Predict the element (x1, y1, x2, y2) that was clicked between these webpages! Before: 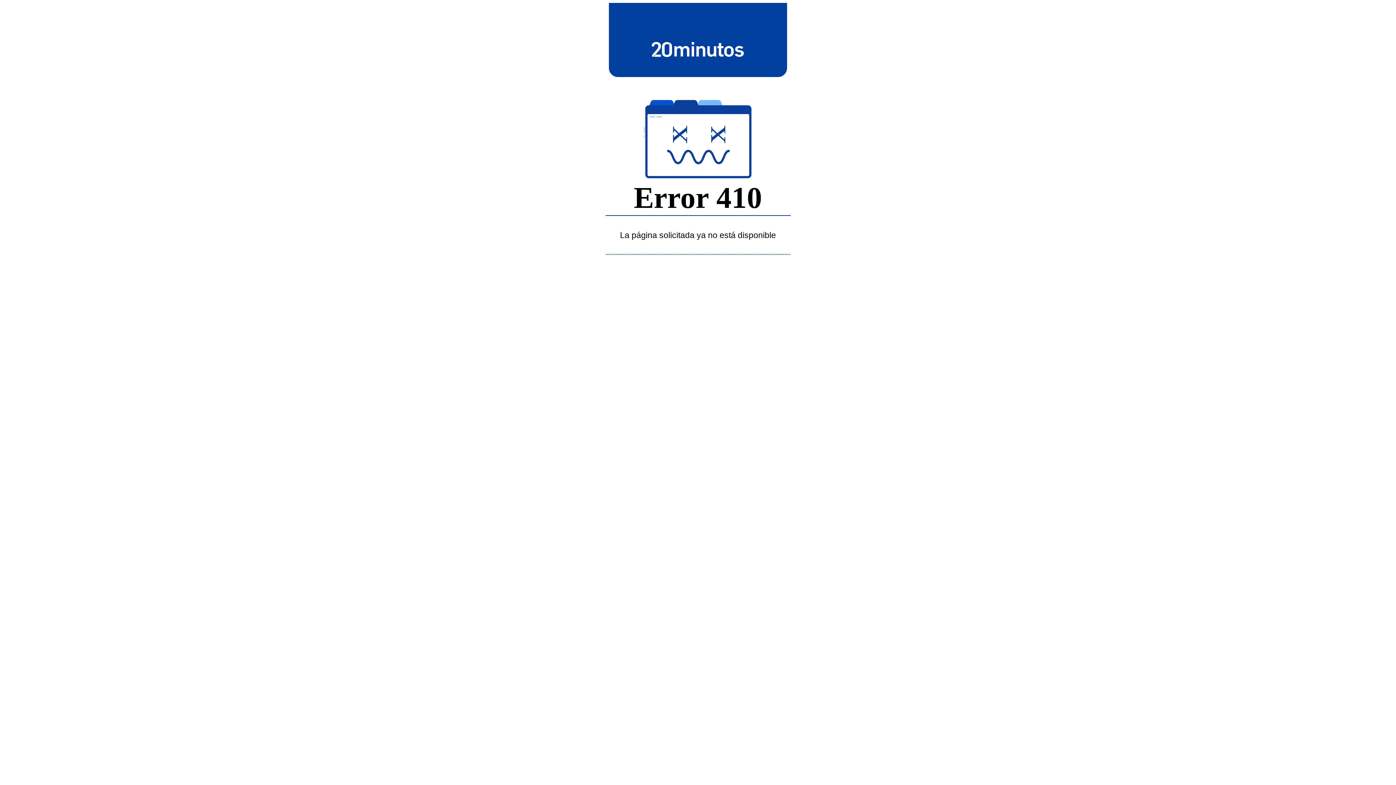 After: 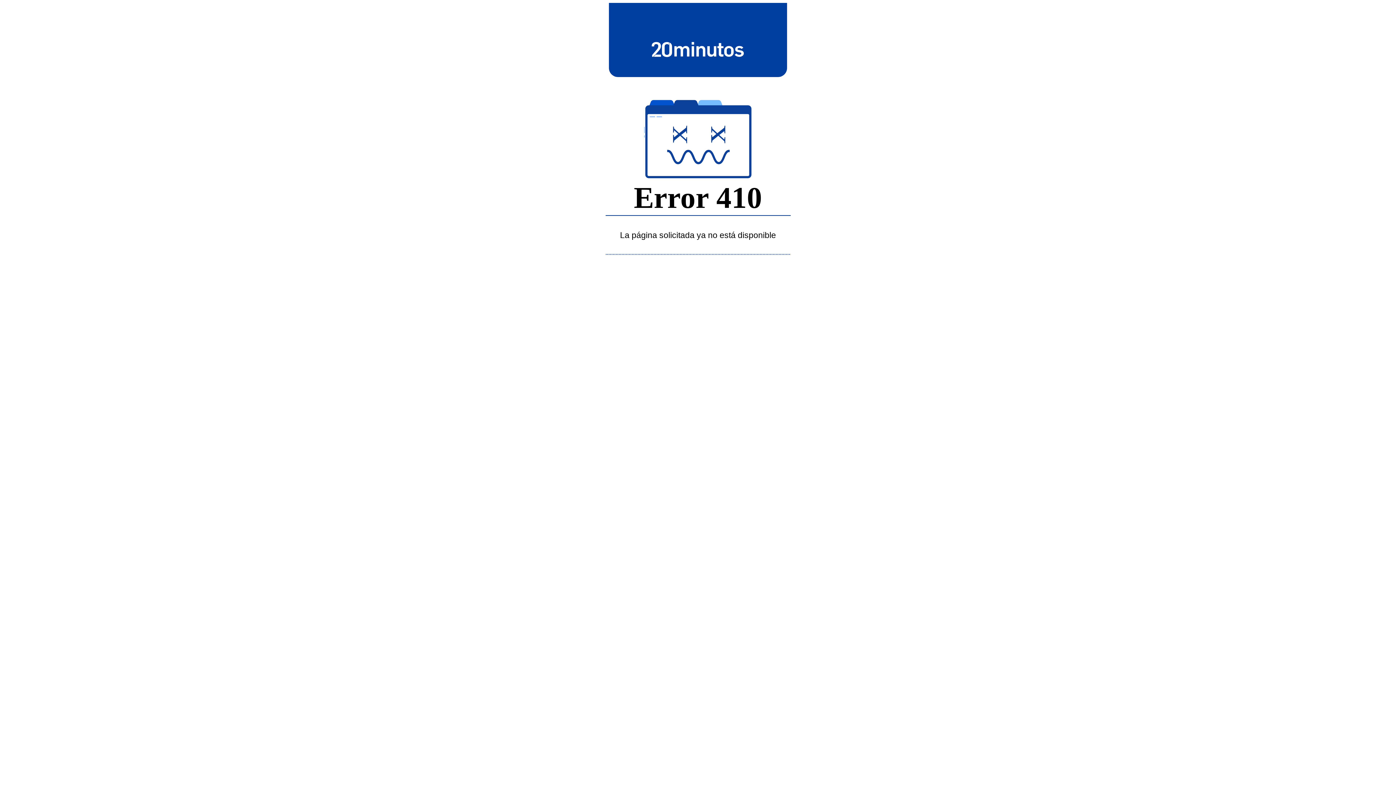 Action: bbox: (643, 39, 752, 58)